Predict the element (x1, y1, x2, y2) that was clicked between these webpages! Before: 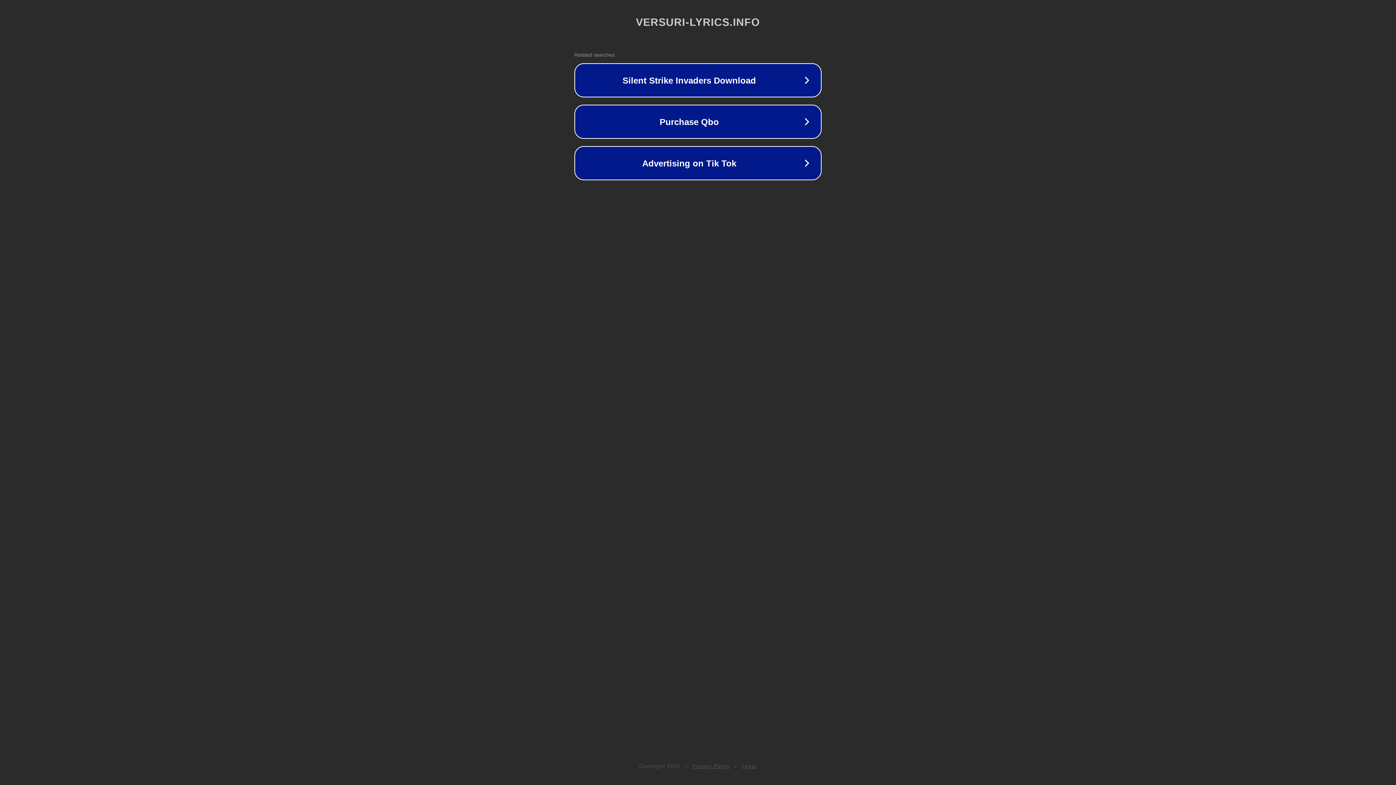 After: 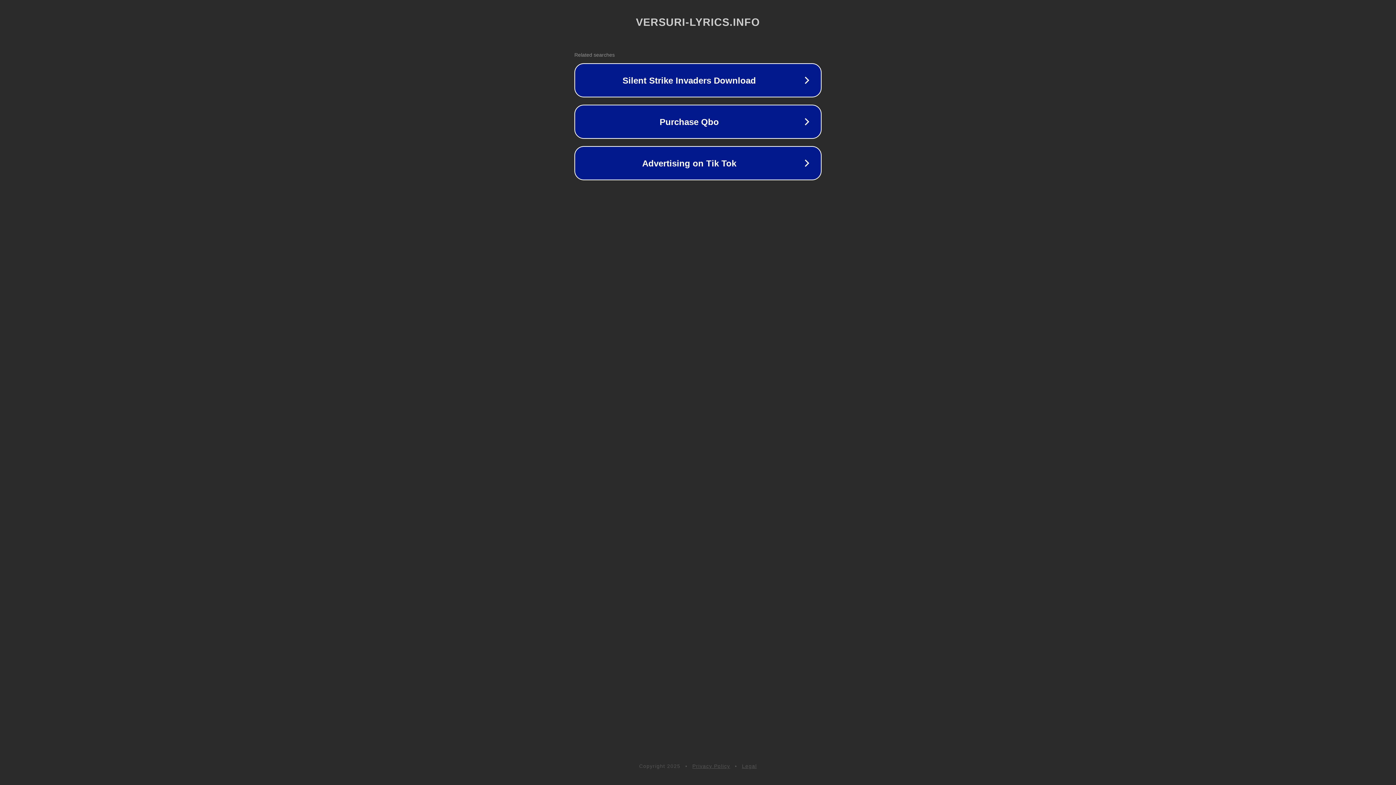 Action: label: Legal bbox: (742, 763, 757, 769)